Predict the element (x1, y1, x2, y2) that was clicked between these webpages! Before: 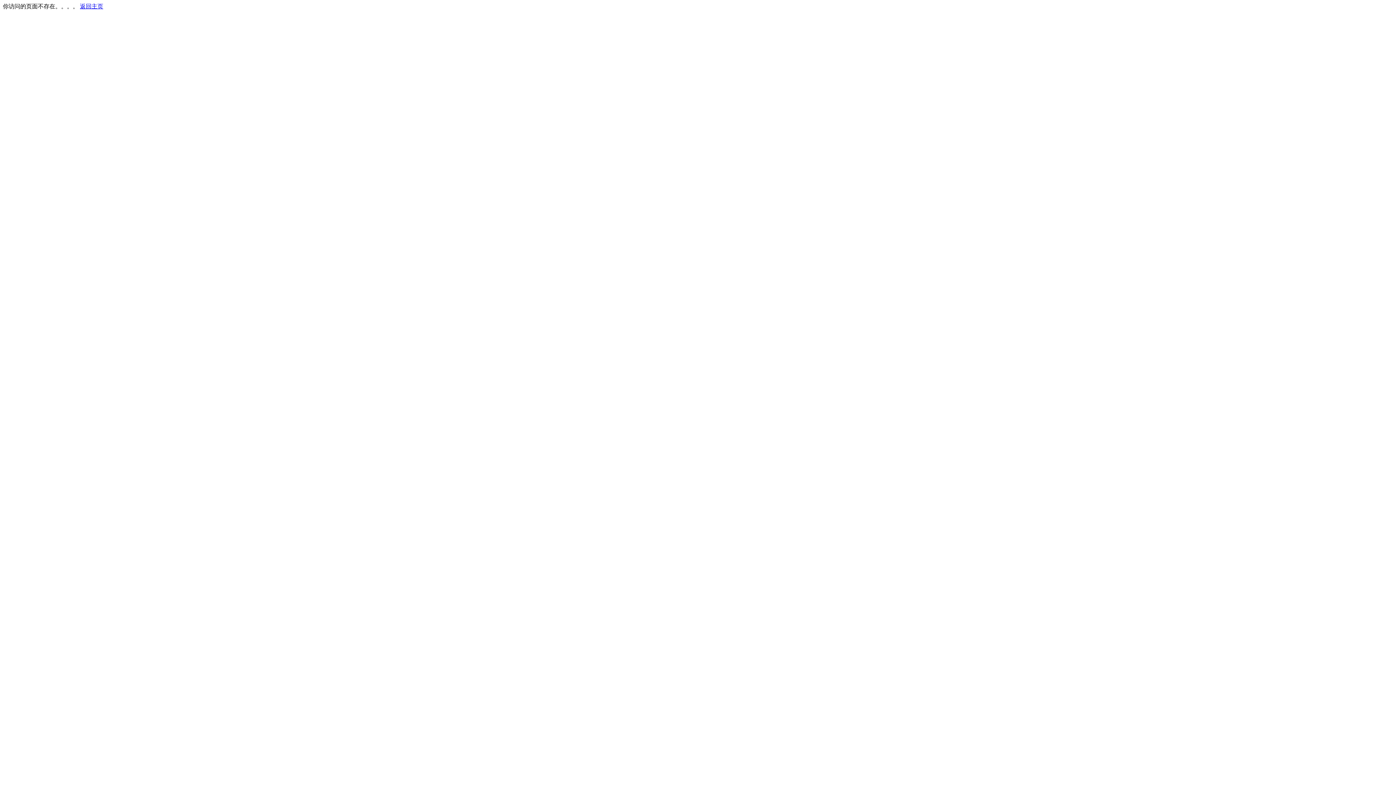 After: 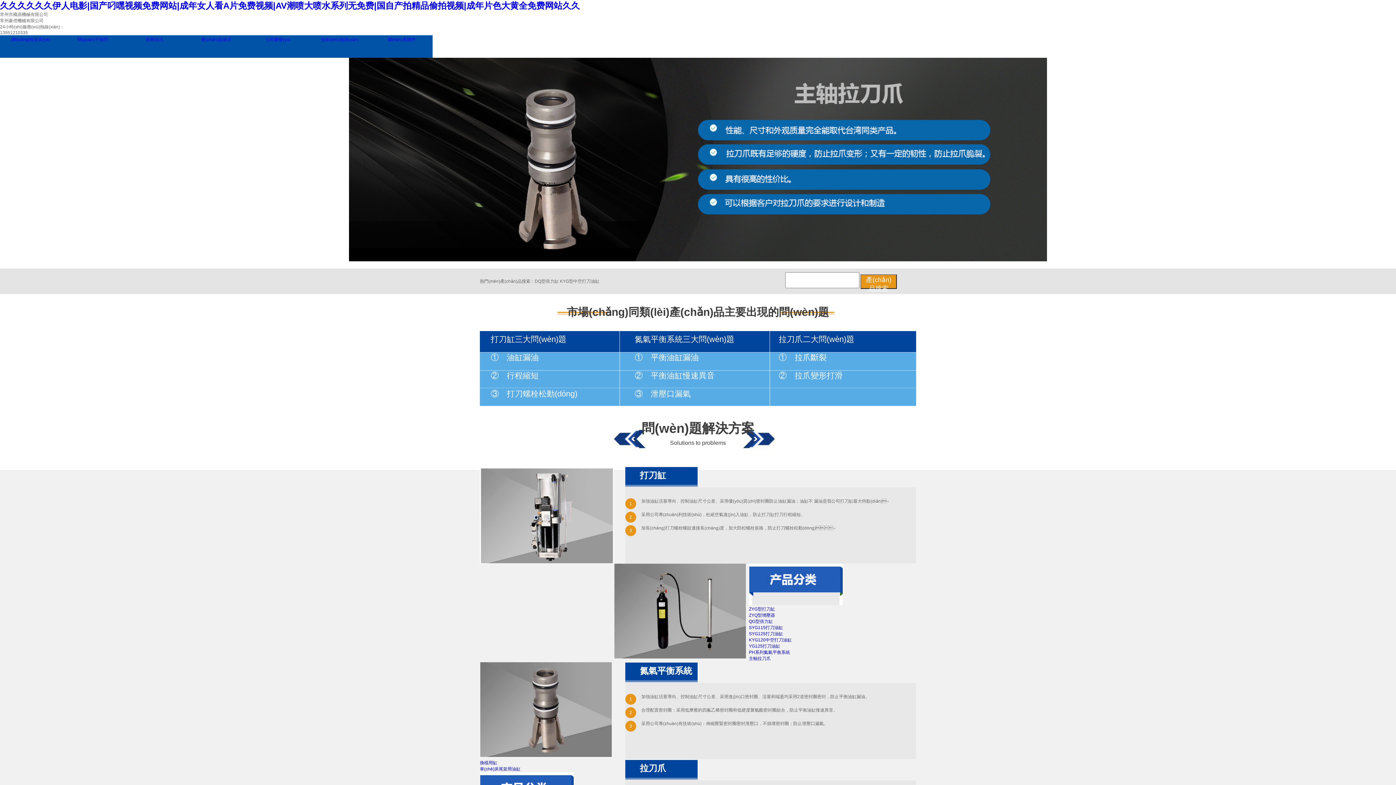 Action: bbox: (80, 3, 103, 9) label: 返回主页